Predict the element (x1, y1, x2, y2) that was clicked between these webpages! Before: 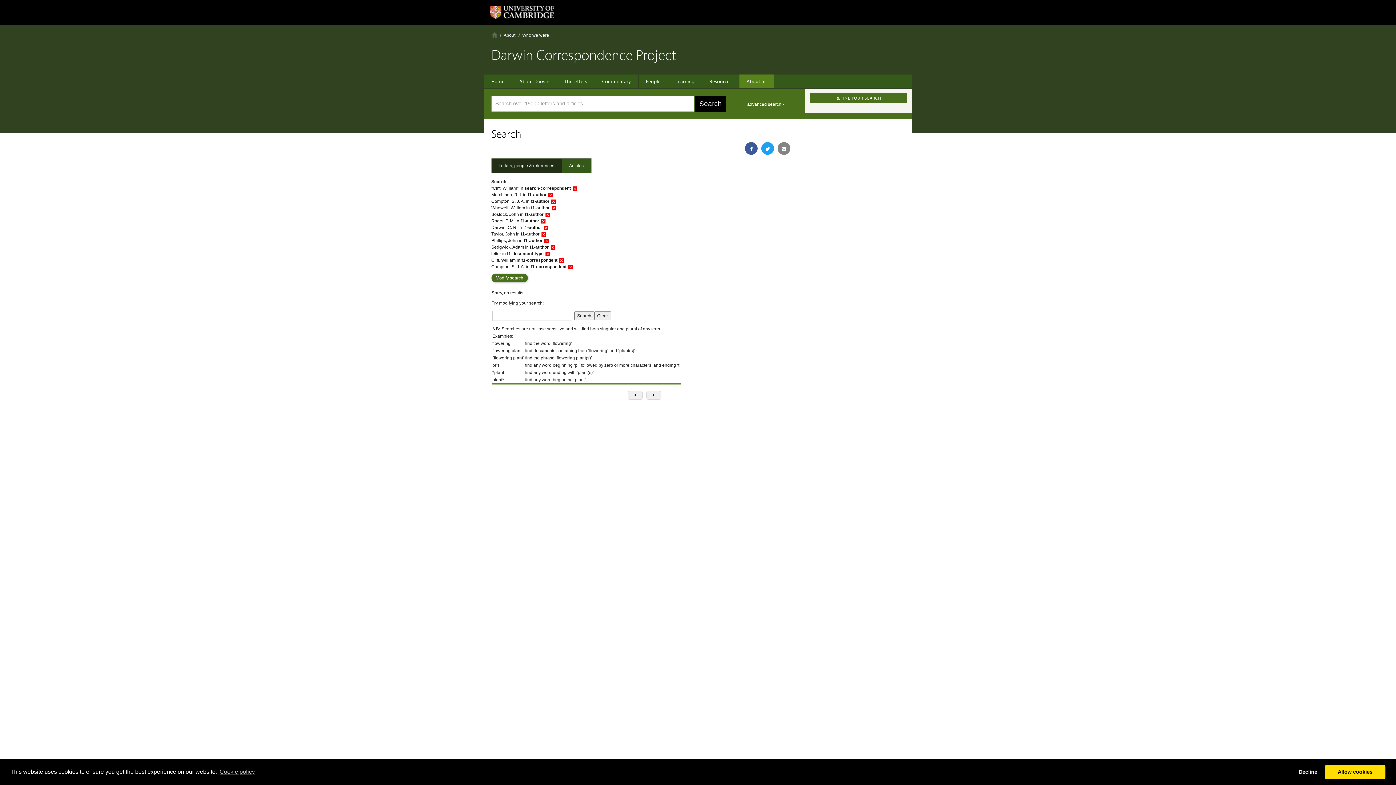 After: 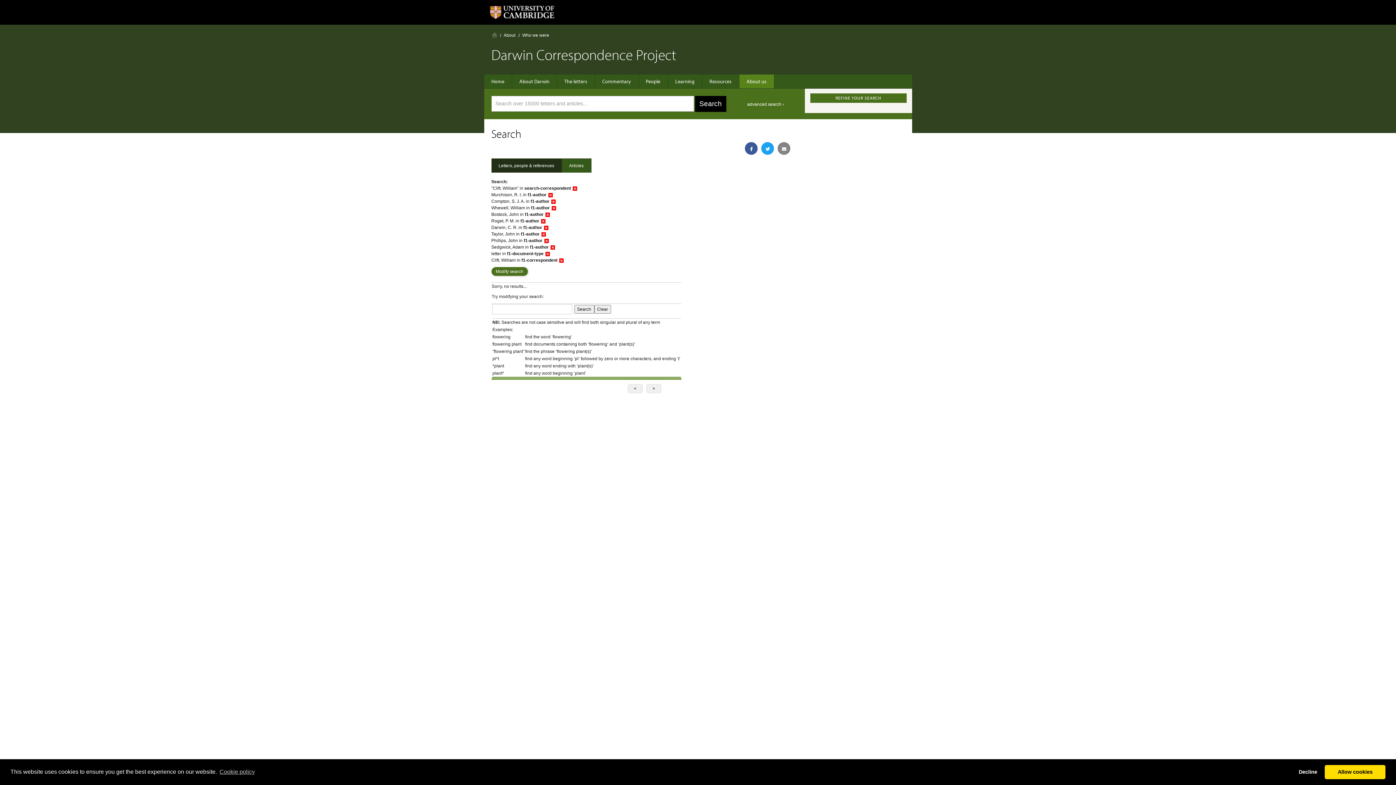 Action: bbox: (567, 263, 573, 270) label: disabled_by_default